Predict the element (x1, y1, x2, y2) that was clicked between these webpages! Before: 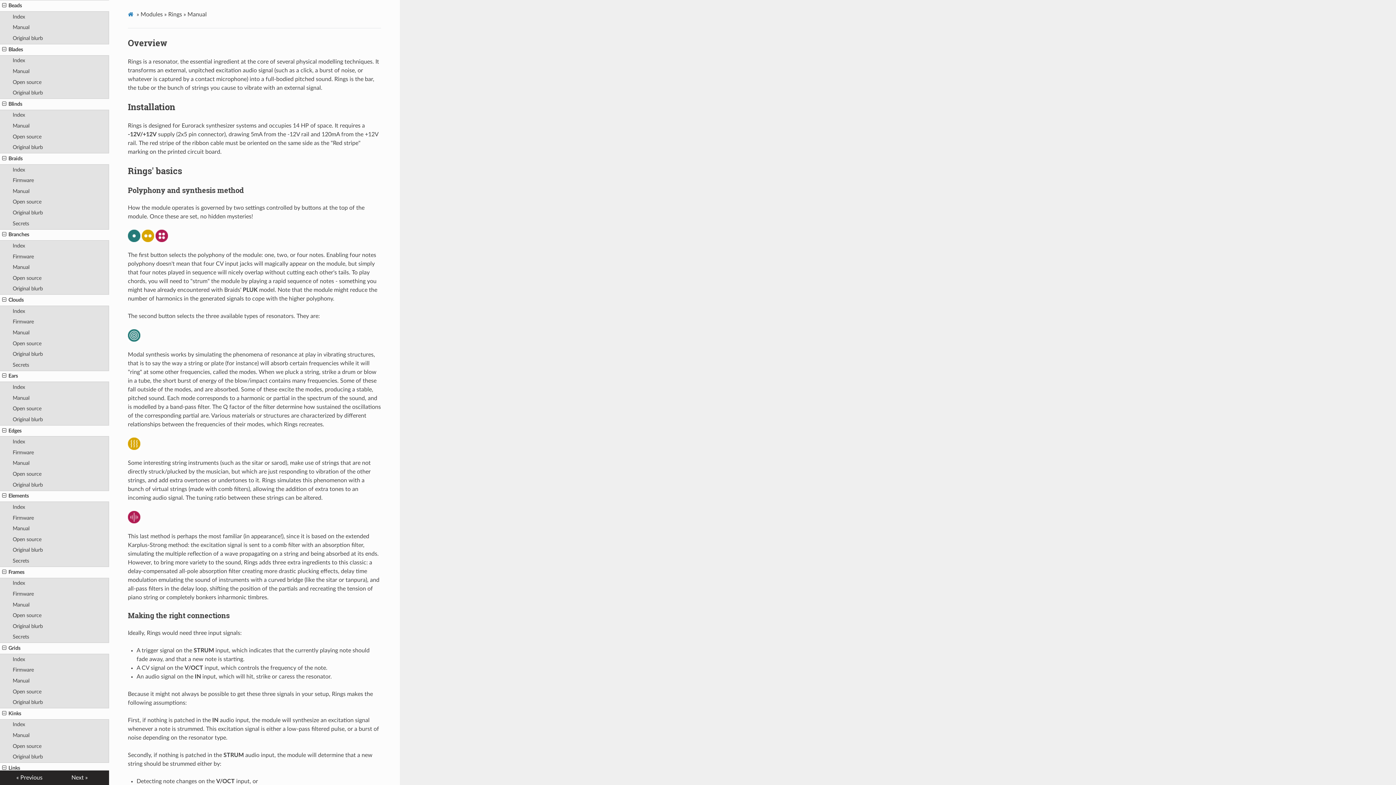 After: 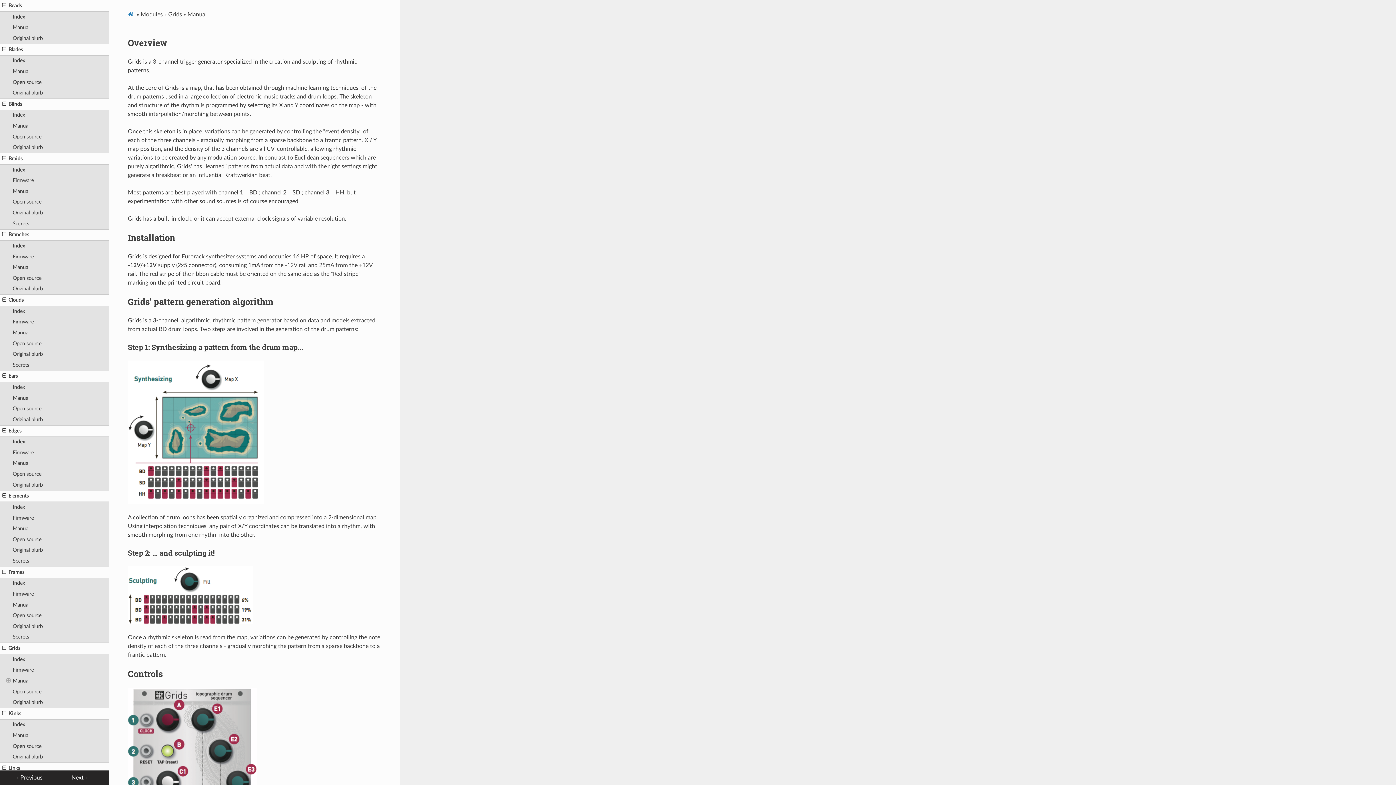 Action: label: Manual bbox: (0, 676, 109, 686)